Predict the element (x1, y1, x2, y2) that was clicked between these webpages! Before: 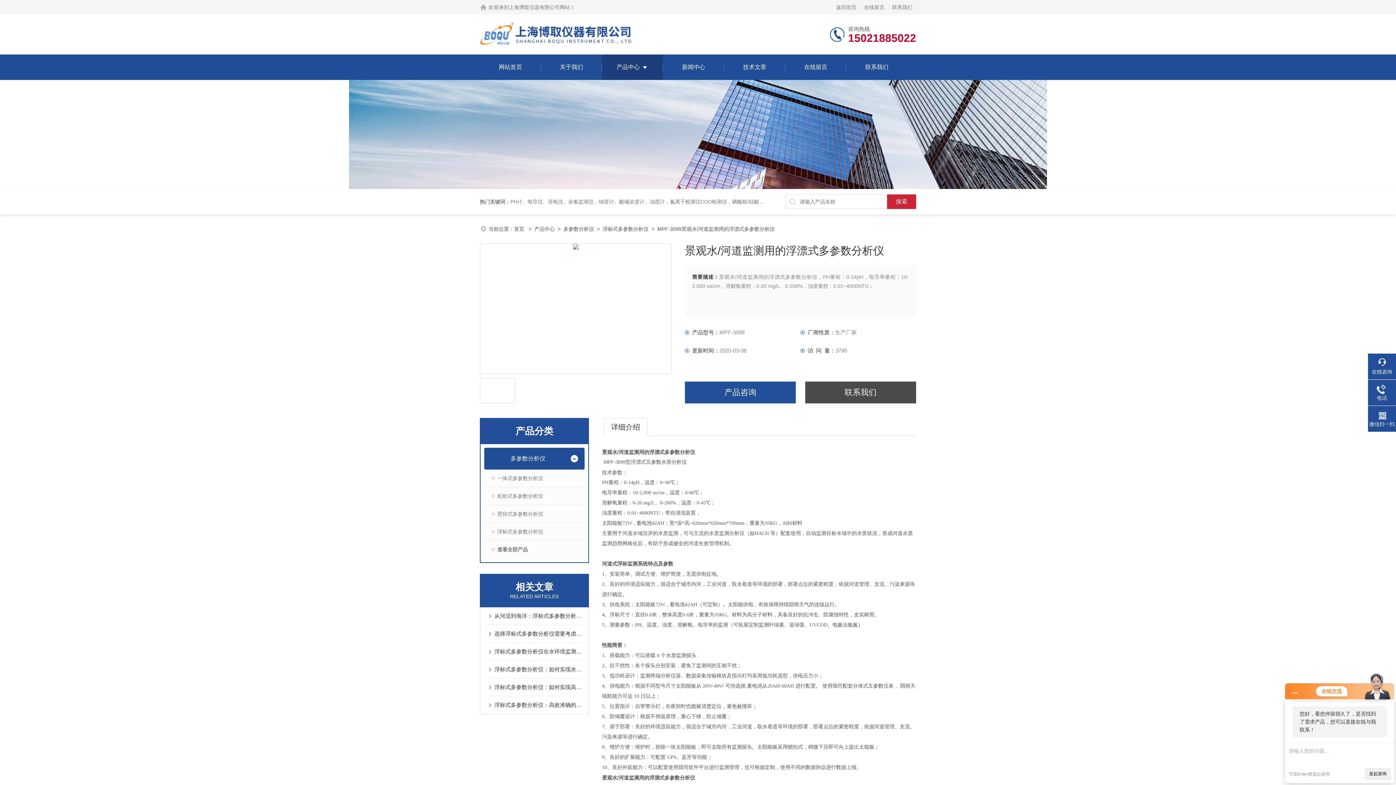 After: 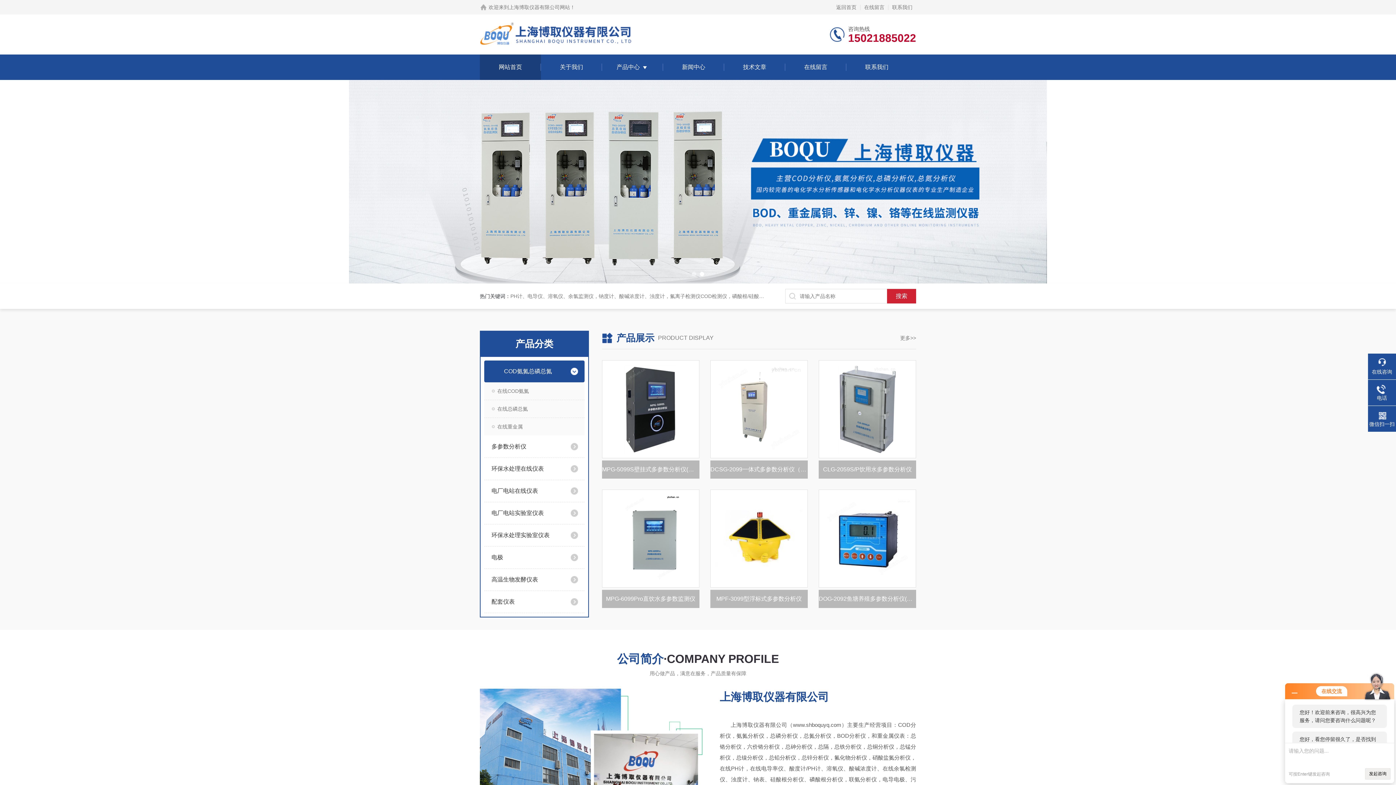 Action: label: 上海博取仪器有限公司网站 bbox: (509, 4, 570, 10)